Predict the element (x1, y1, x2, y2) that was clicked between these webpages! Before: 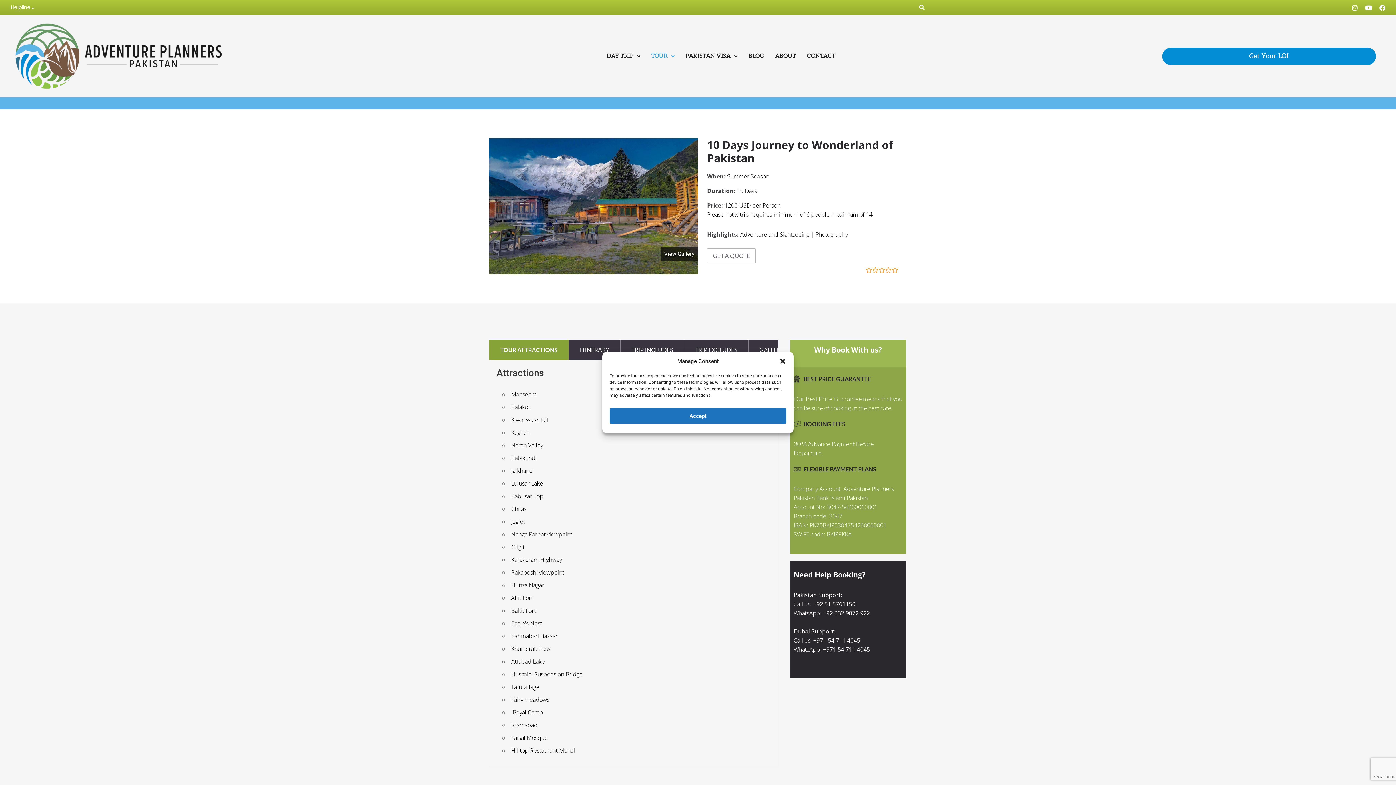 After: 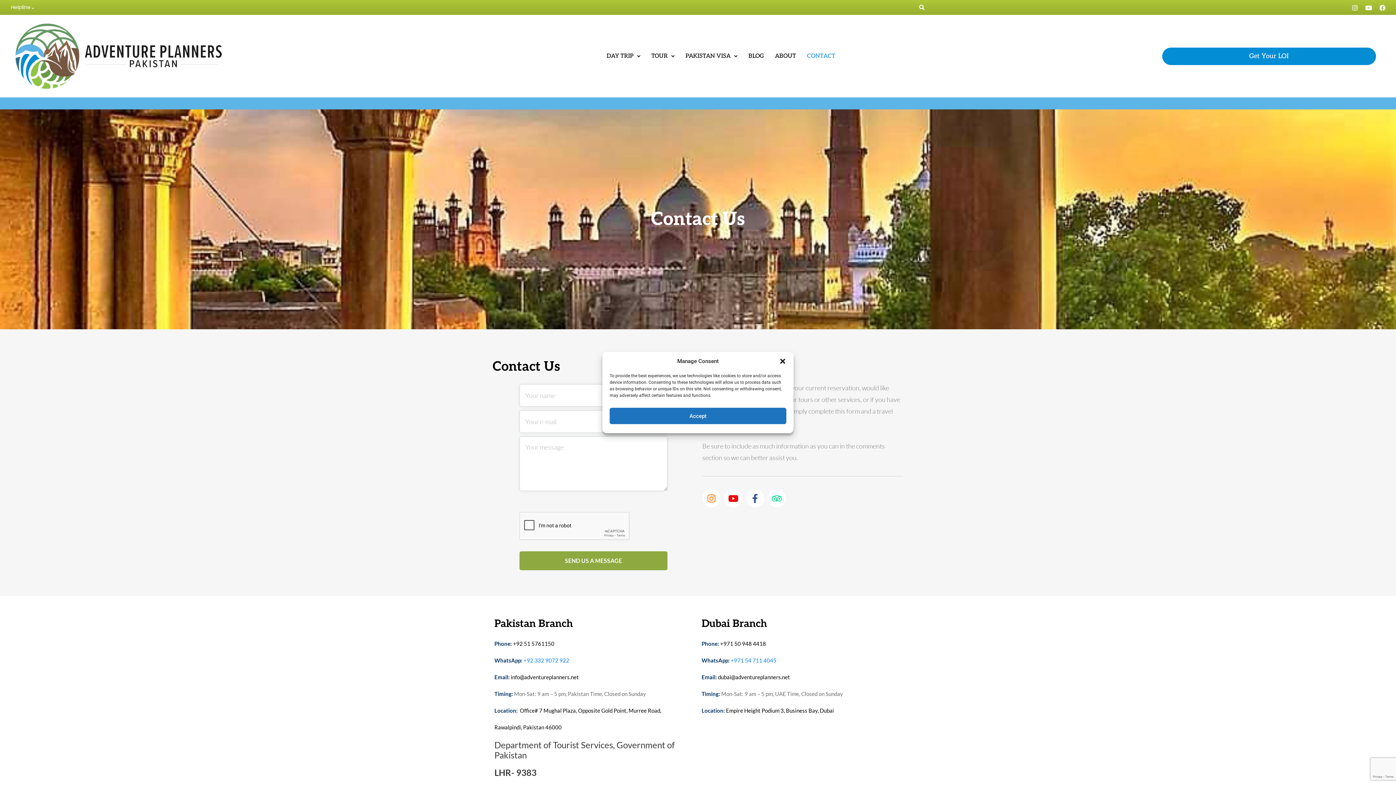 Action: label: CONTACT bbox: (801, 47, 841, 64)